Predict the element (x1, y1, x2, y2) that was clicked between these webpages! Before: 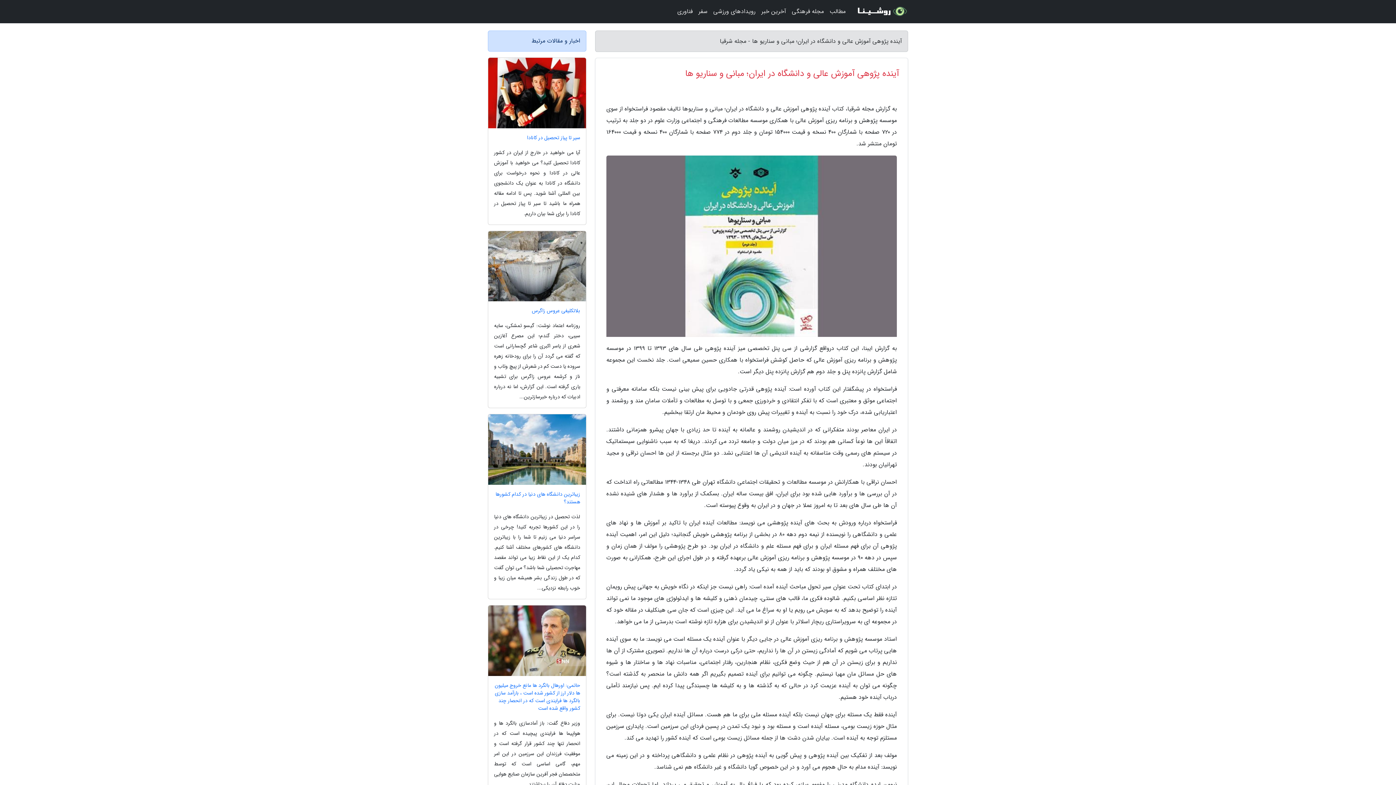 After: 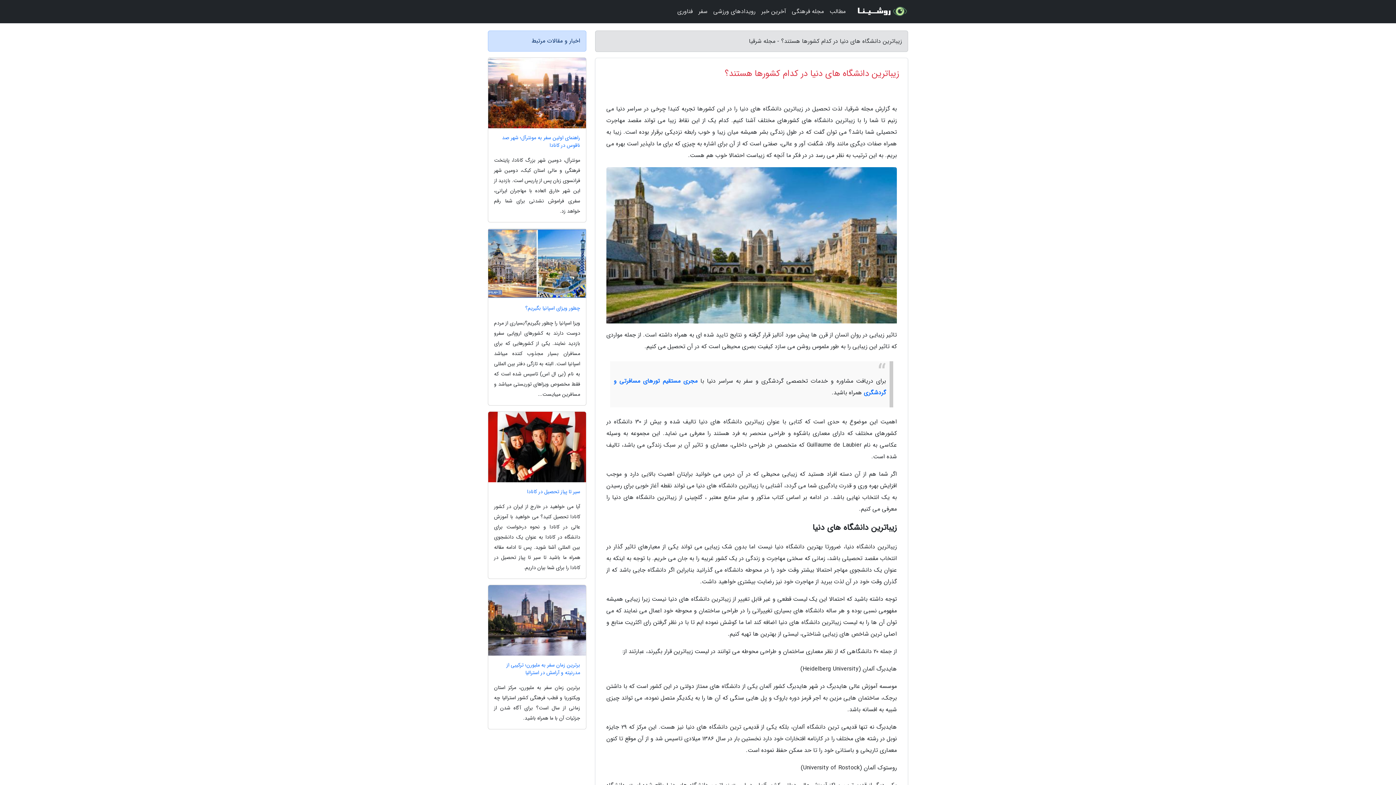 Action: bbox: (488, 490, 586, 506) label: زیباترین دانشگاه های دنیا در کدام کشورها هستند؟